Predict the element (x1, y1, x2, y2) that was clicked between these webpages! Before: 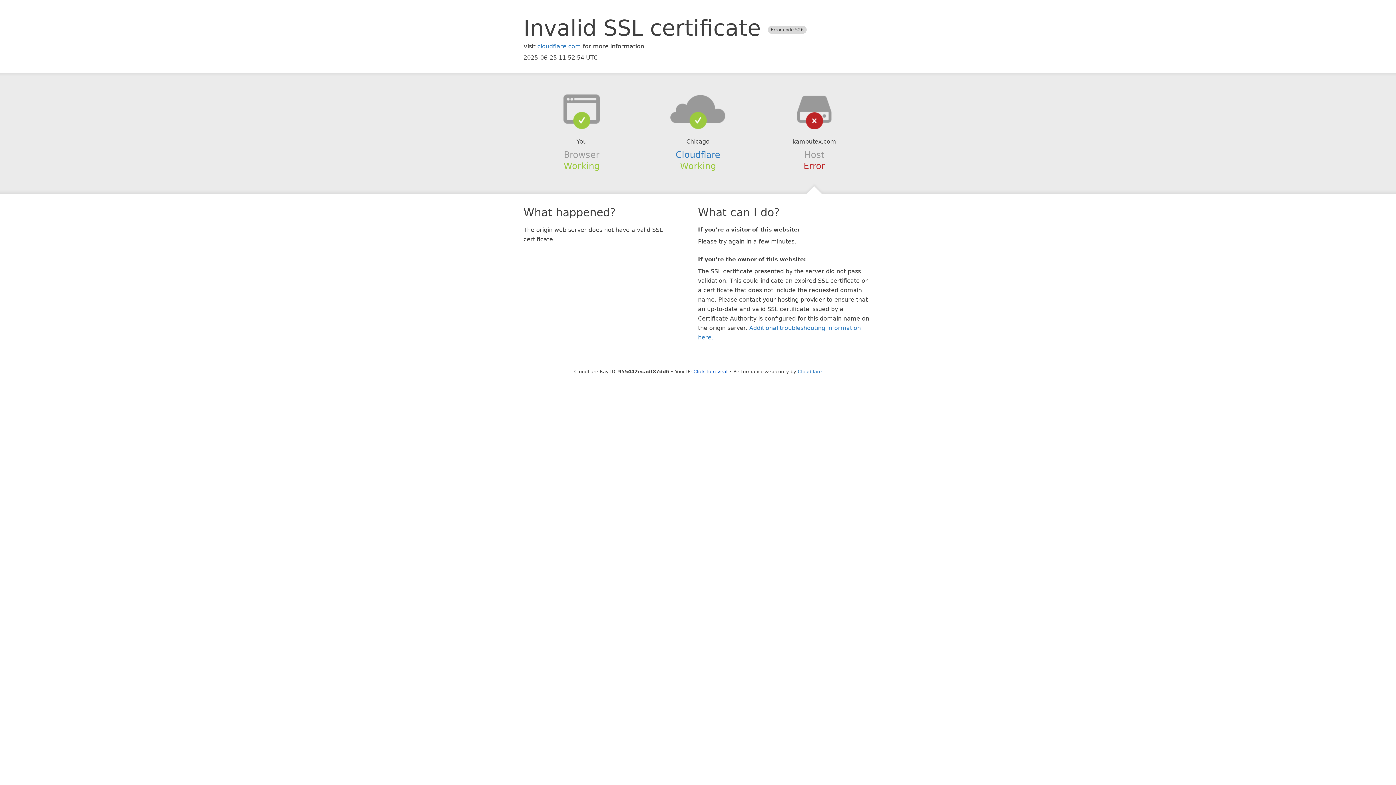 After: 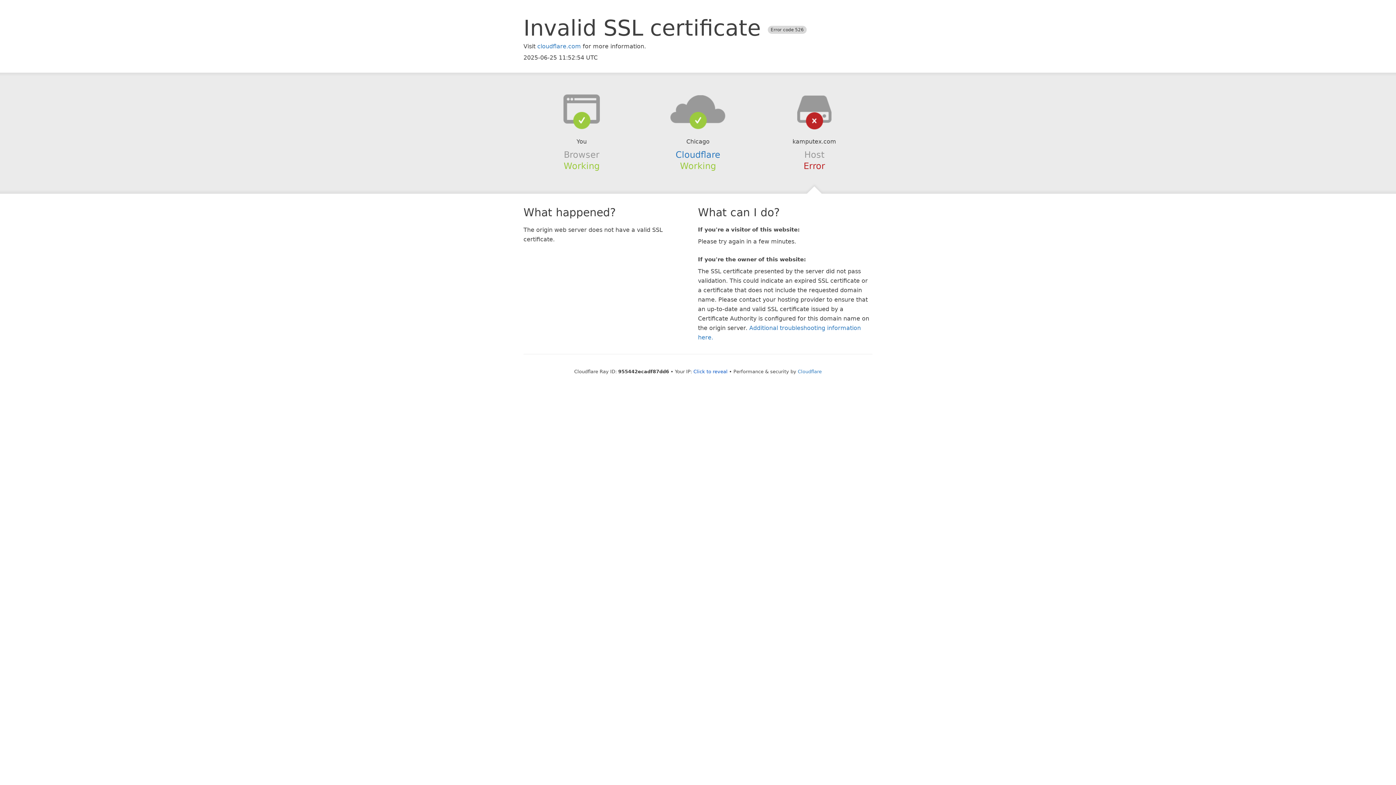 Action: bbox: (639, 94, 756, 123)